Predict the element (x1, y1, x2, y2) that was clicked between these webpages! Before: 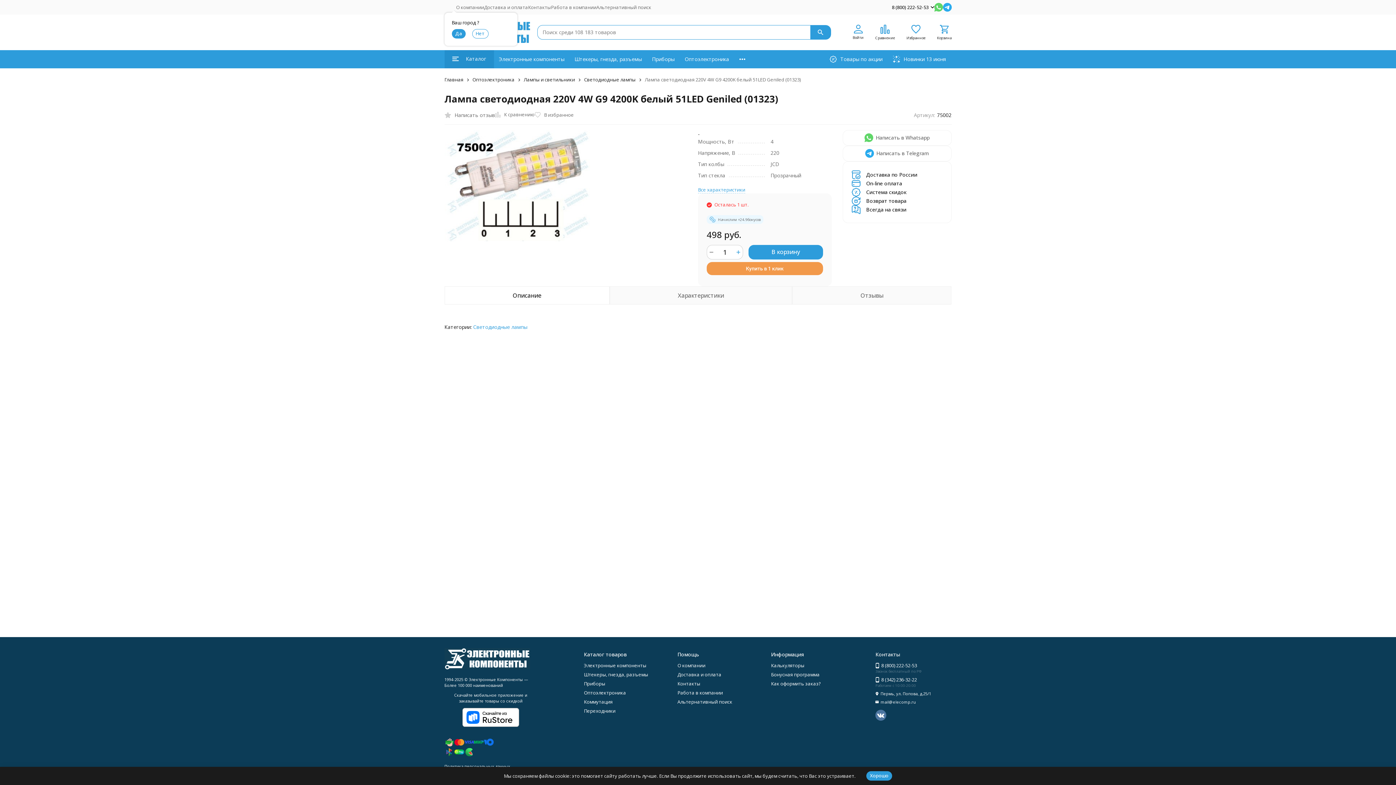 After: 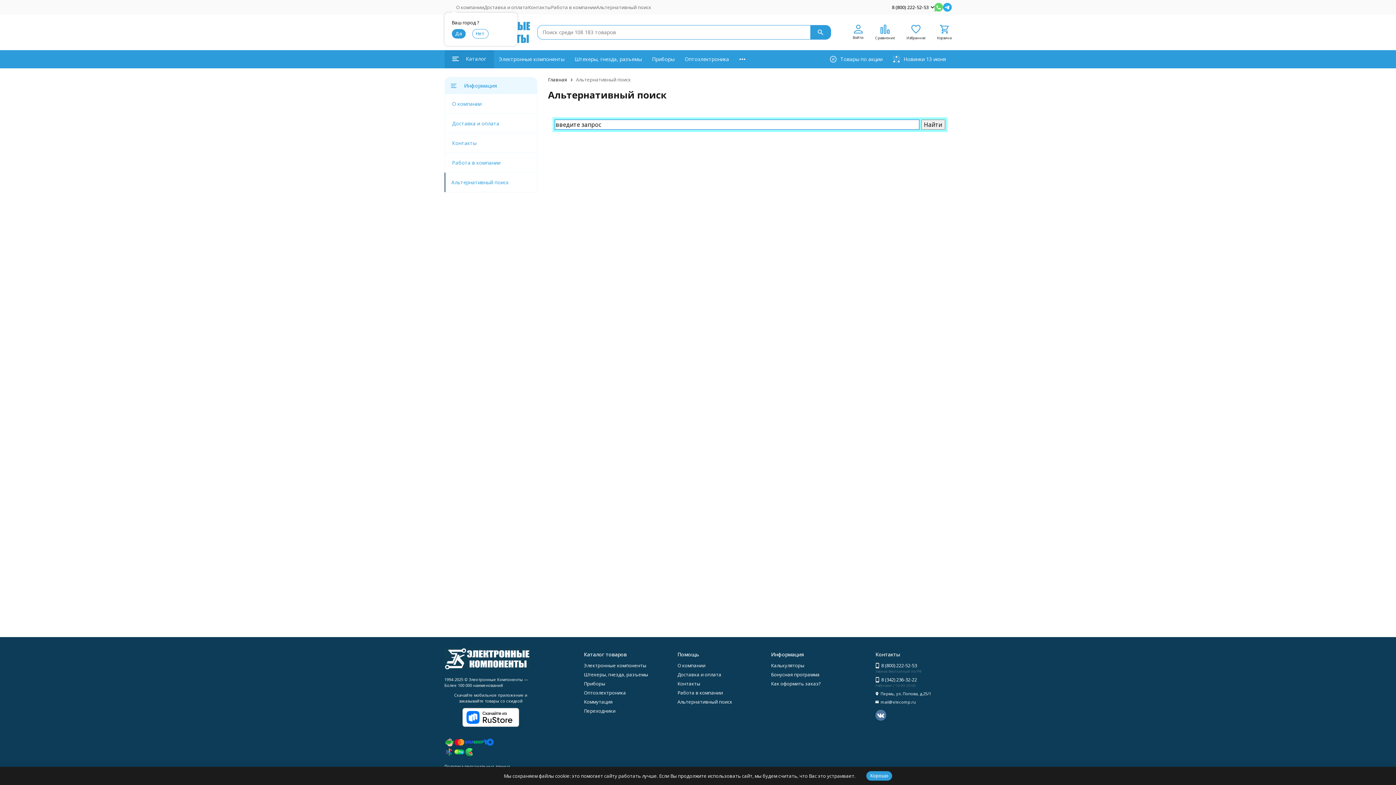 Action: label: Альтернативный поиск bbox: (596, 3, 651, 10)